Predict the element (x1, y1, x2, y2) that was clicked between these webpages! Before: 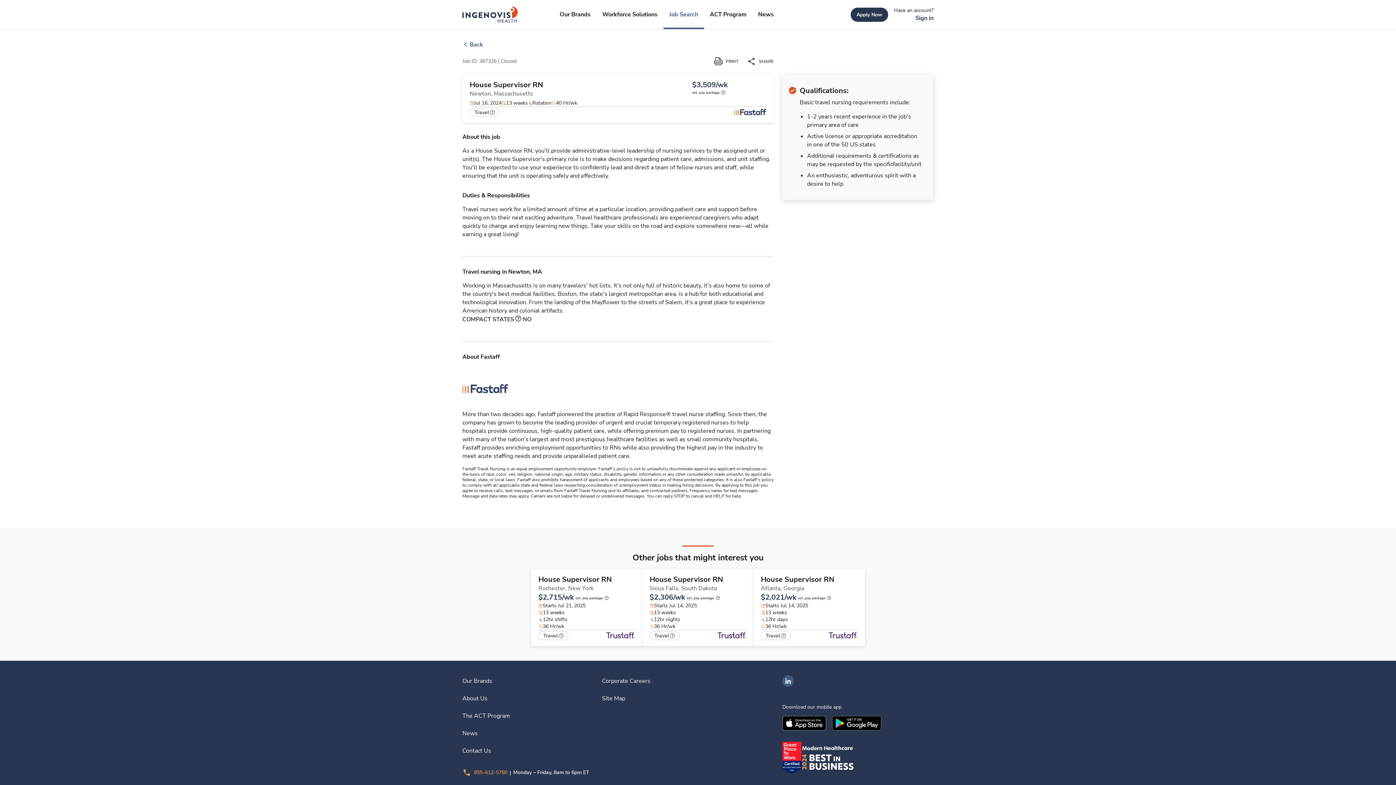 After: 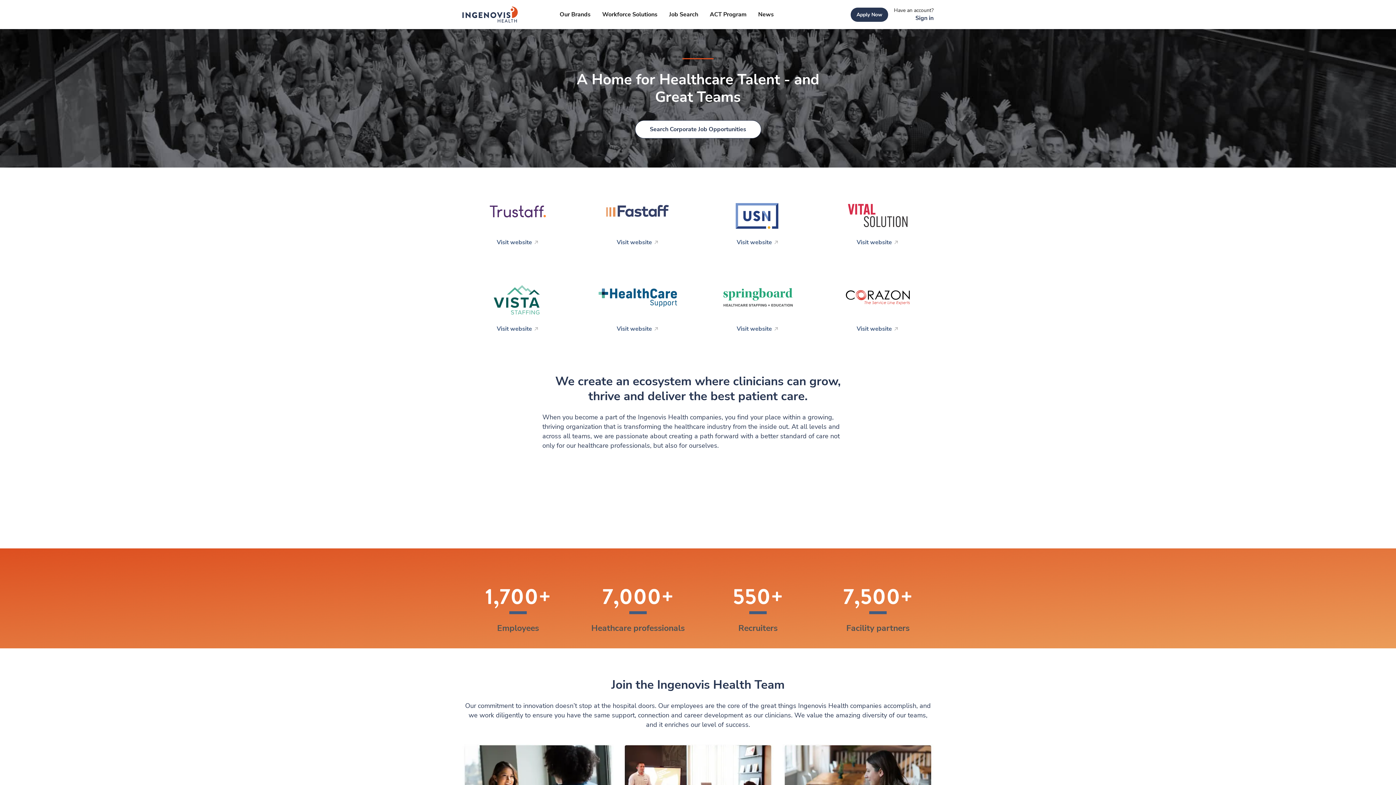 Action: label: Corporate Careers bbox: (602, 531, 733, 545)